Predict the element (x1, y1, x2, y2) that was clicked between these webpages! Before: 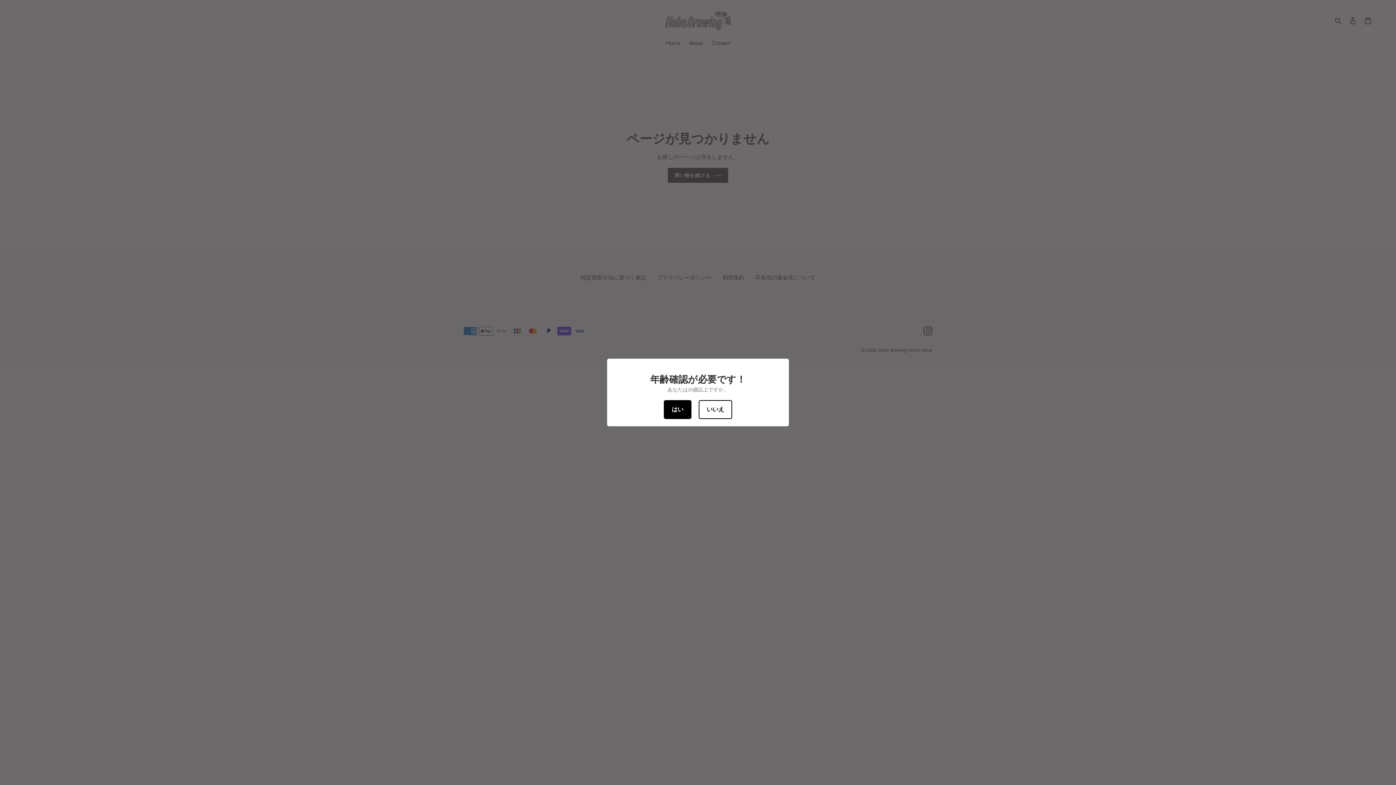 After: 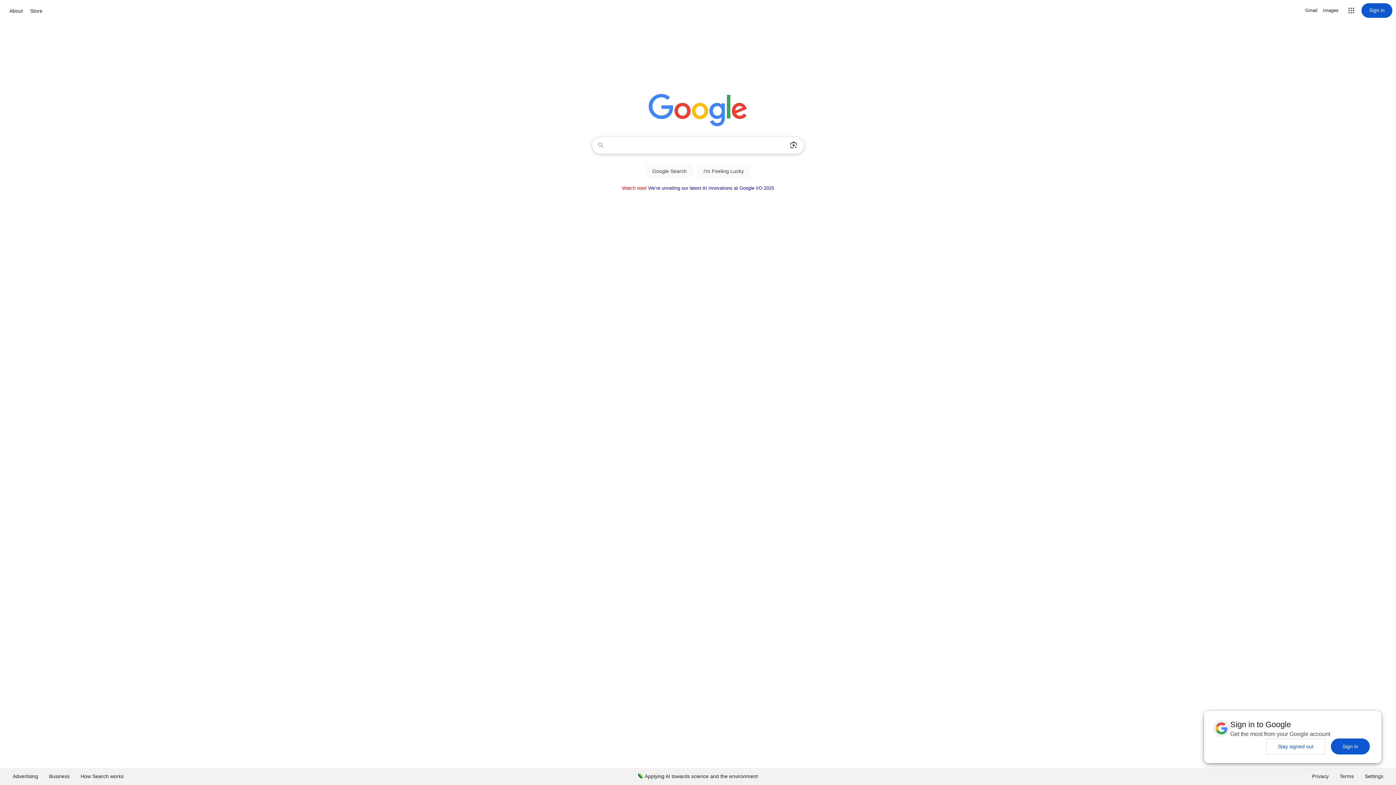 Action: bbox: (698, 400, 732, 419) label: いいえ